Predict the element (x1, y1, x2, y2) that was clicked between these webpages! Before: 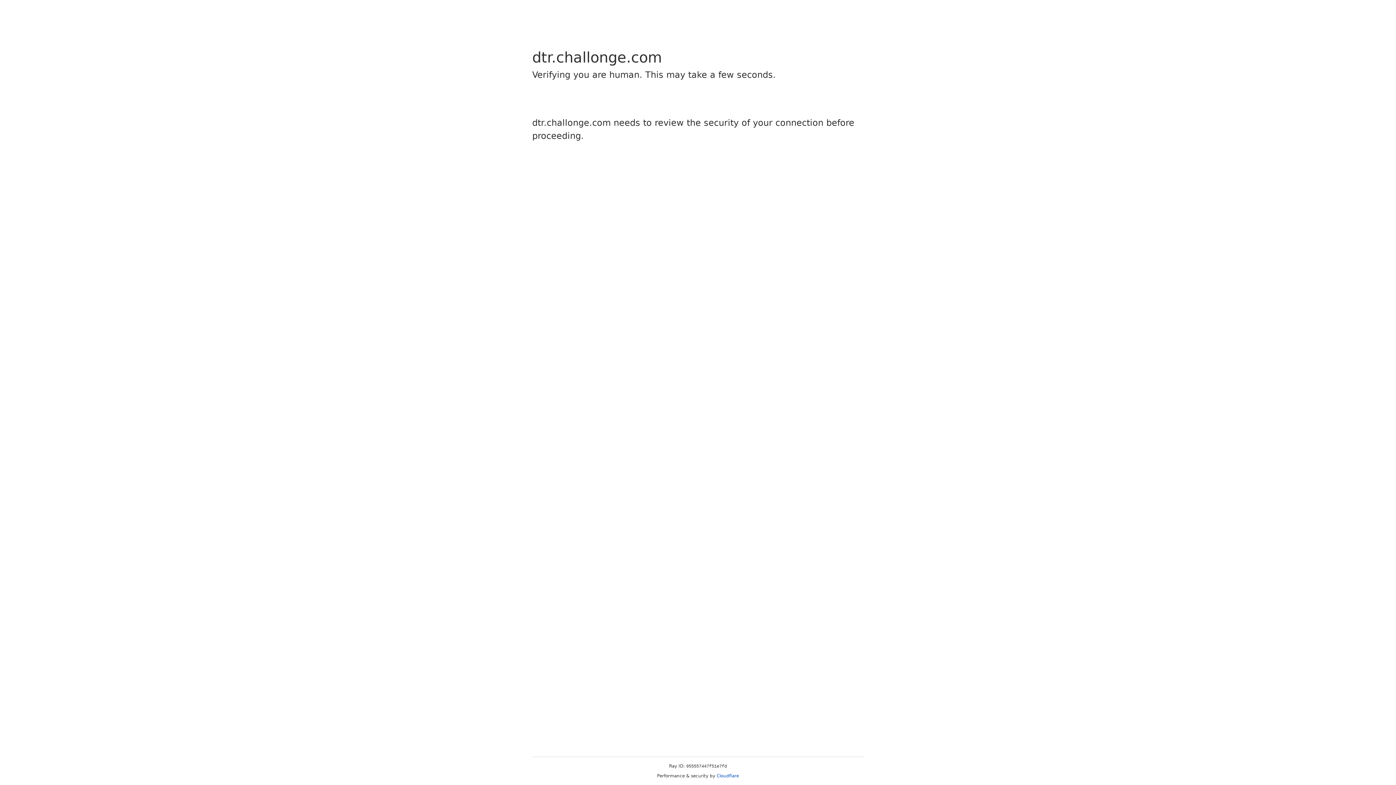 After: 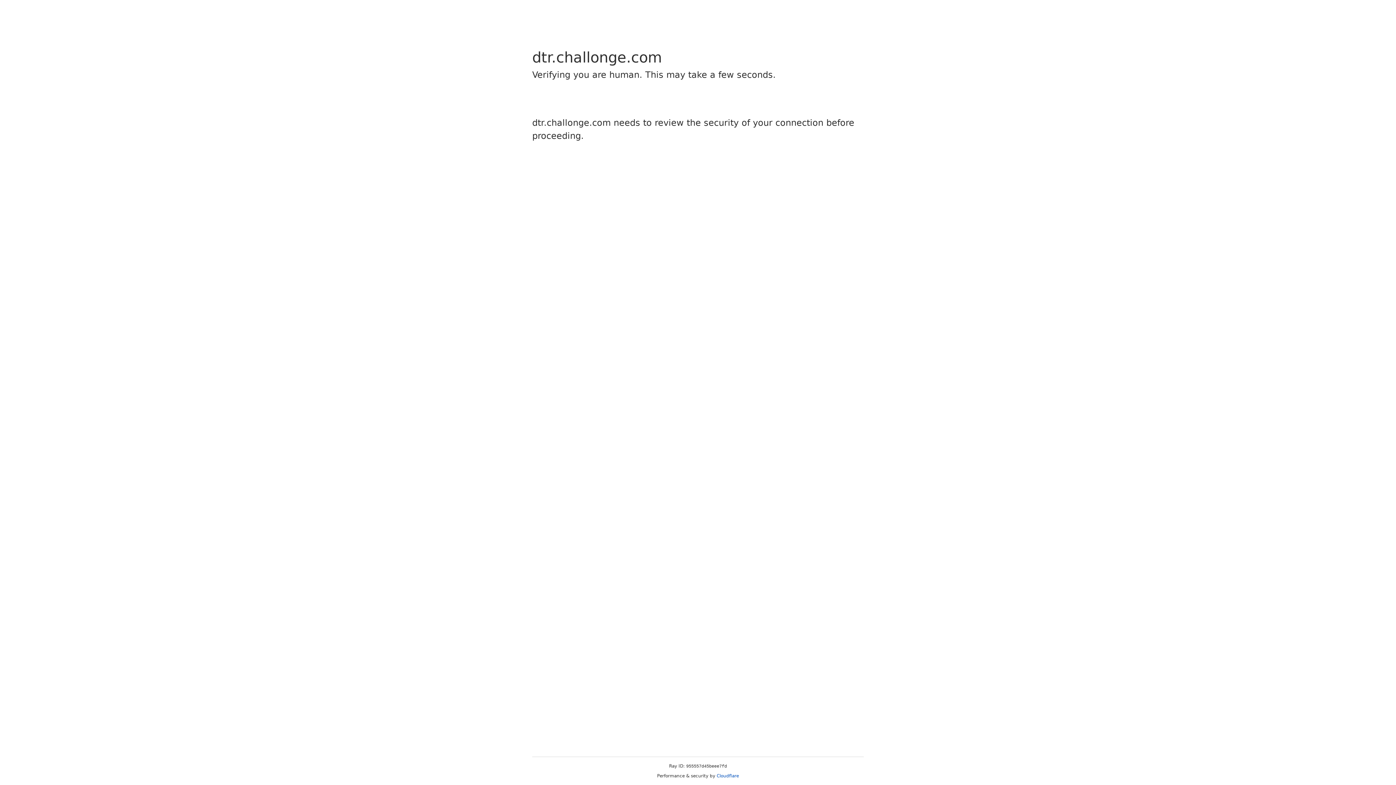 Action: label: Cloudflare bbox: (716, 773, 739, 778)